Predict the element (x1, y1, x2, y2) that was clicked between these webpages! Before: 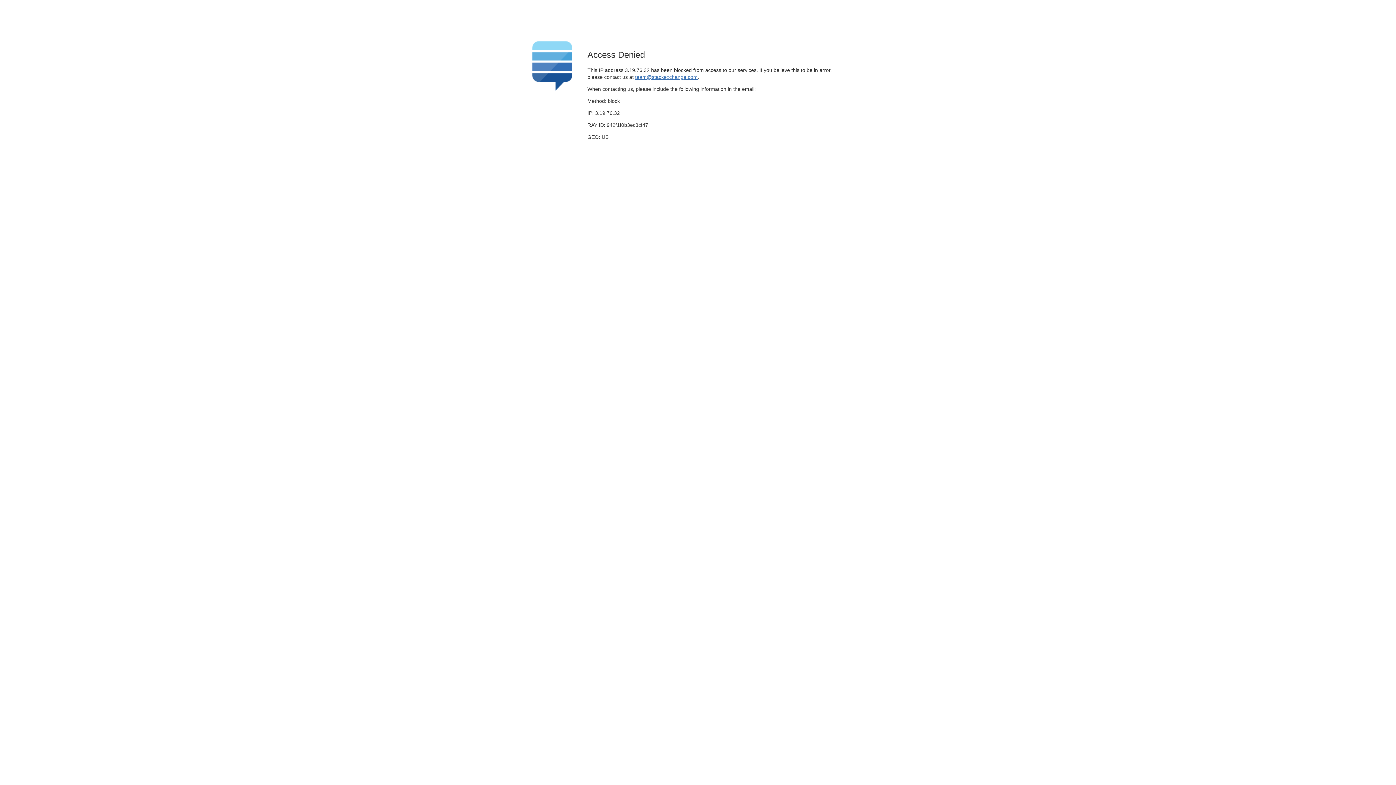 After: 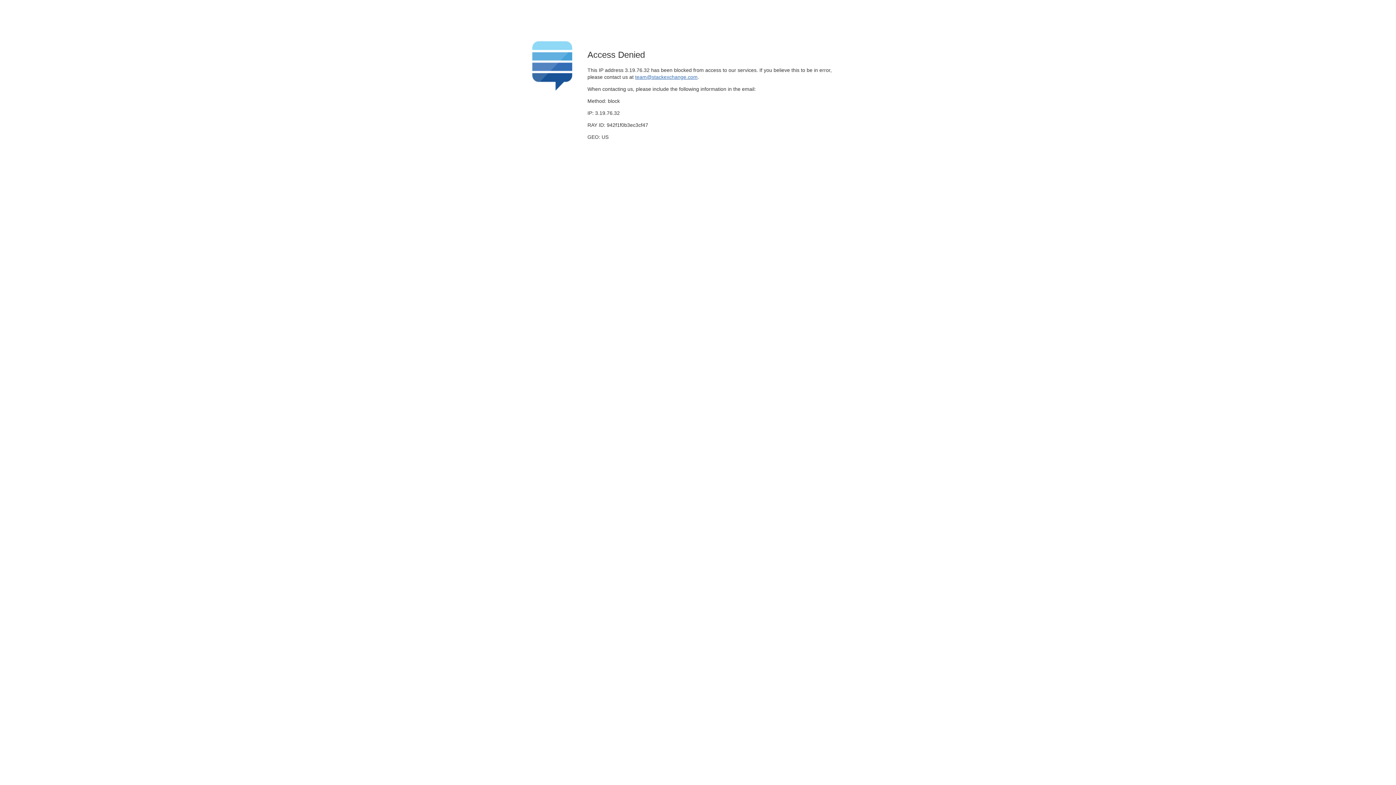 Action: bbox: (635, 74, 697, 79) label: team@stackexchange.com